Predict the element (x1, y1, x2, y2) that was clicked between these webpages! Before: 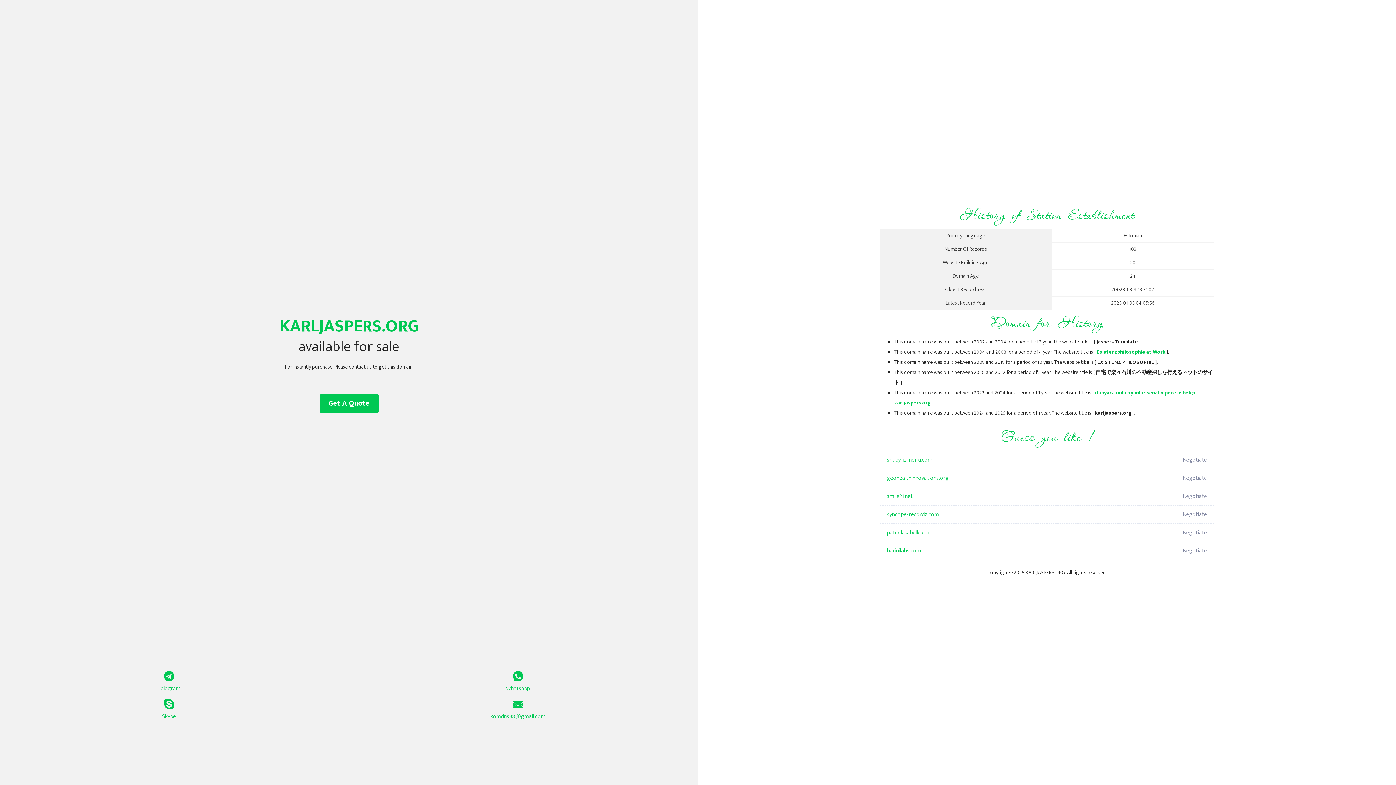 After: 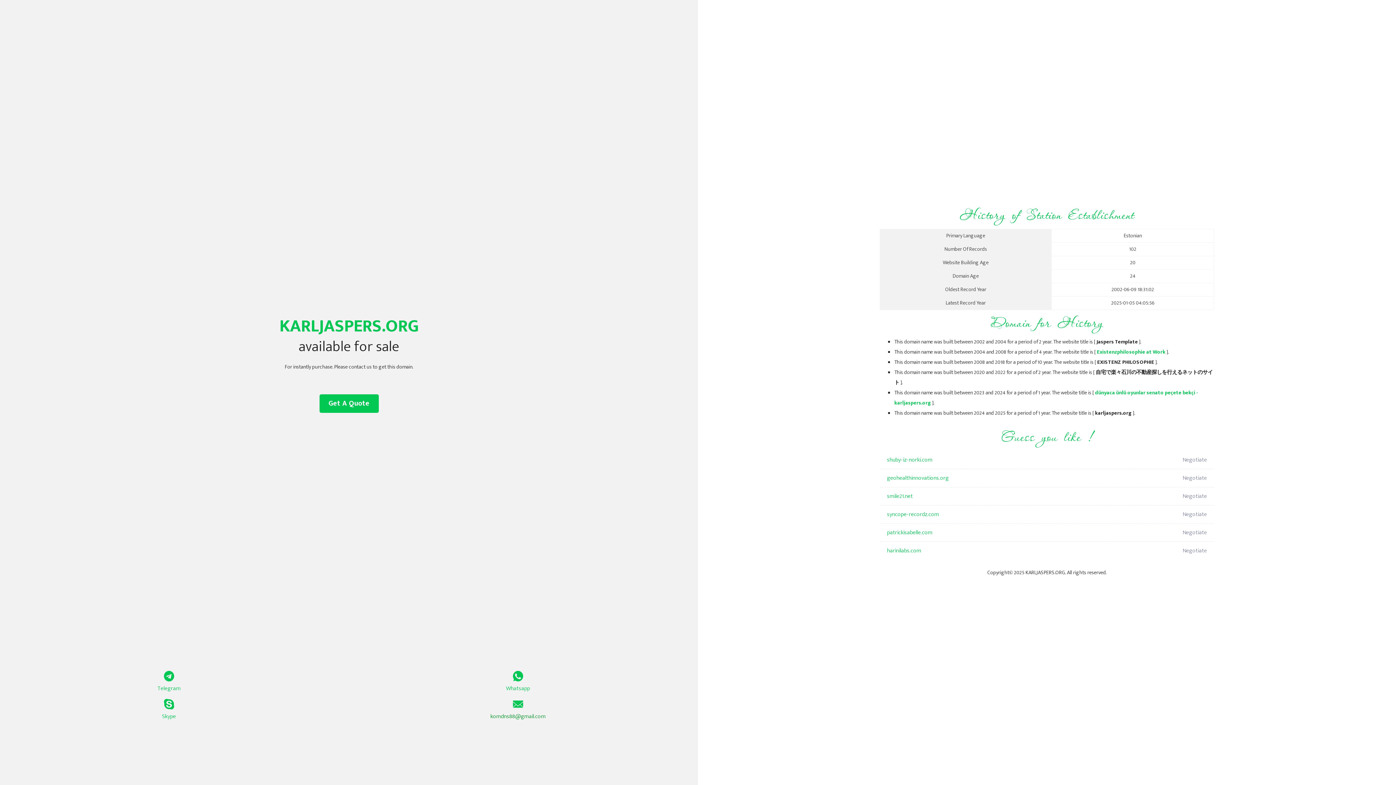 Action: bbox: (349, 699, 687, 721) label: komdns88@gmail.com